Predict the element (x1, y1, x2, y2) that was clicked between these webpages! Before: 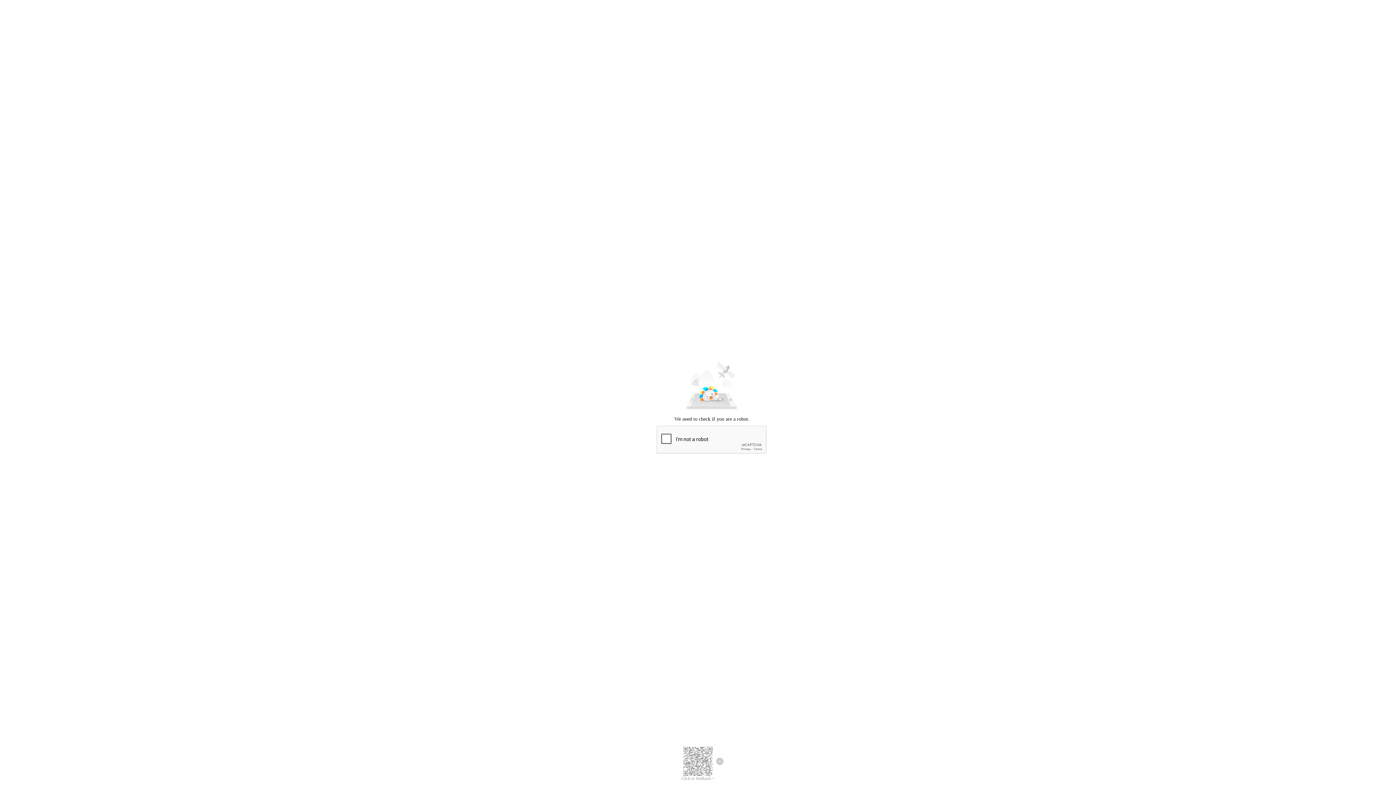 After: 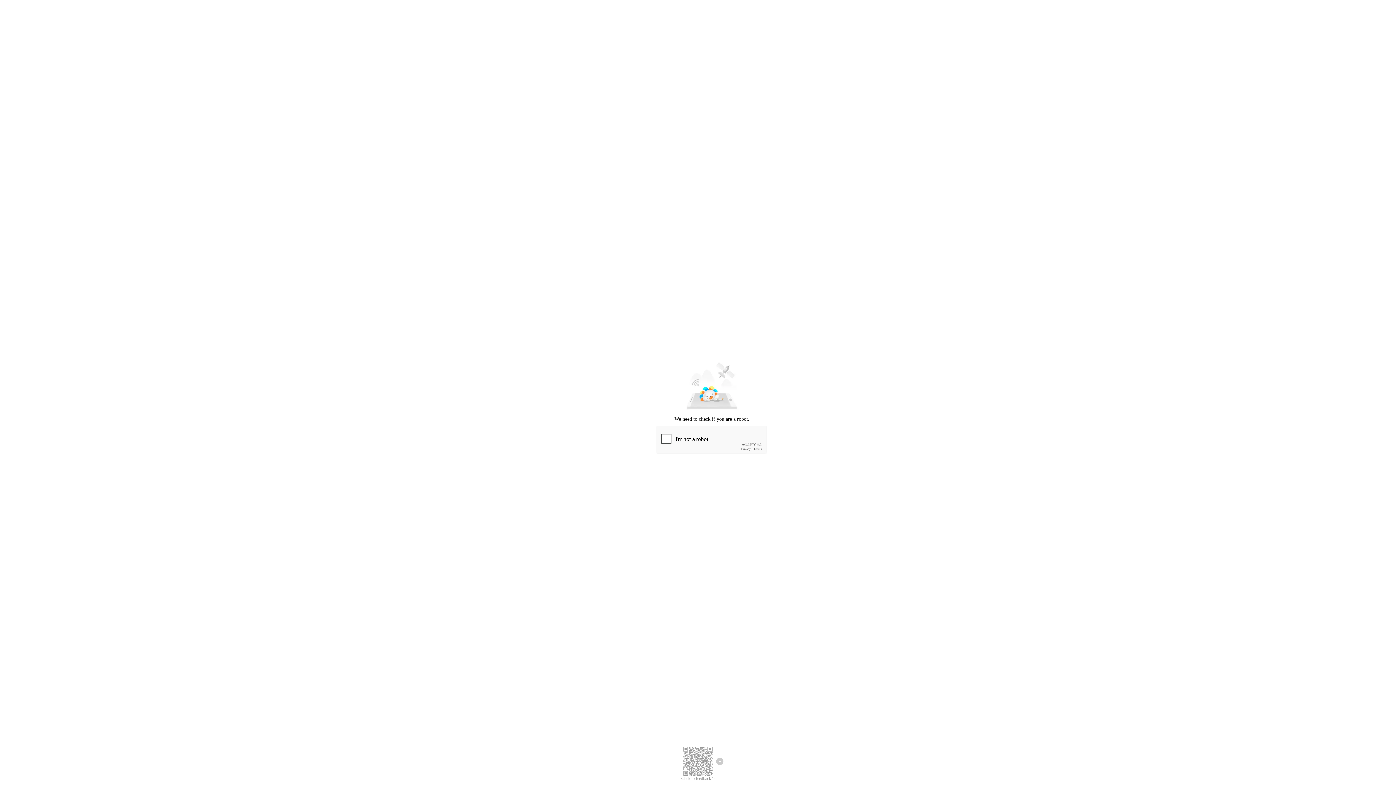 Action: bbox: (681, 776, 714, 781) label: Click to feedback >